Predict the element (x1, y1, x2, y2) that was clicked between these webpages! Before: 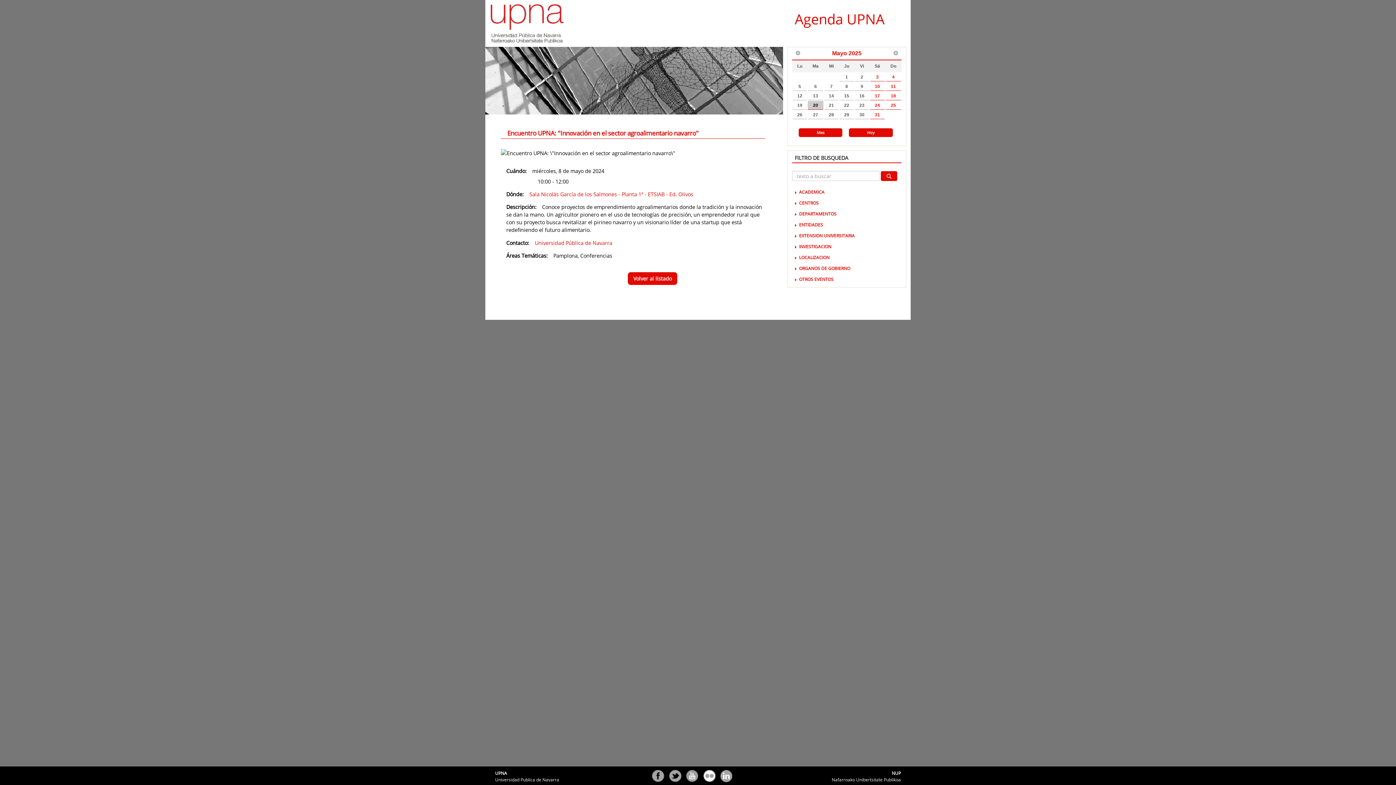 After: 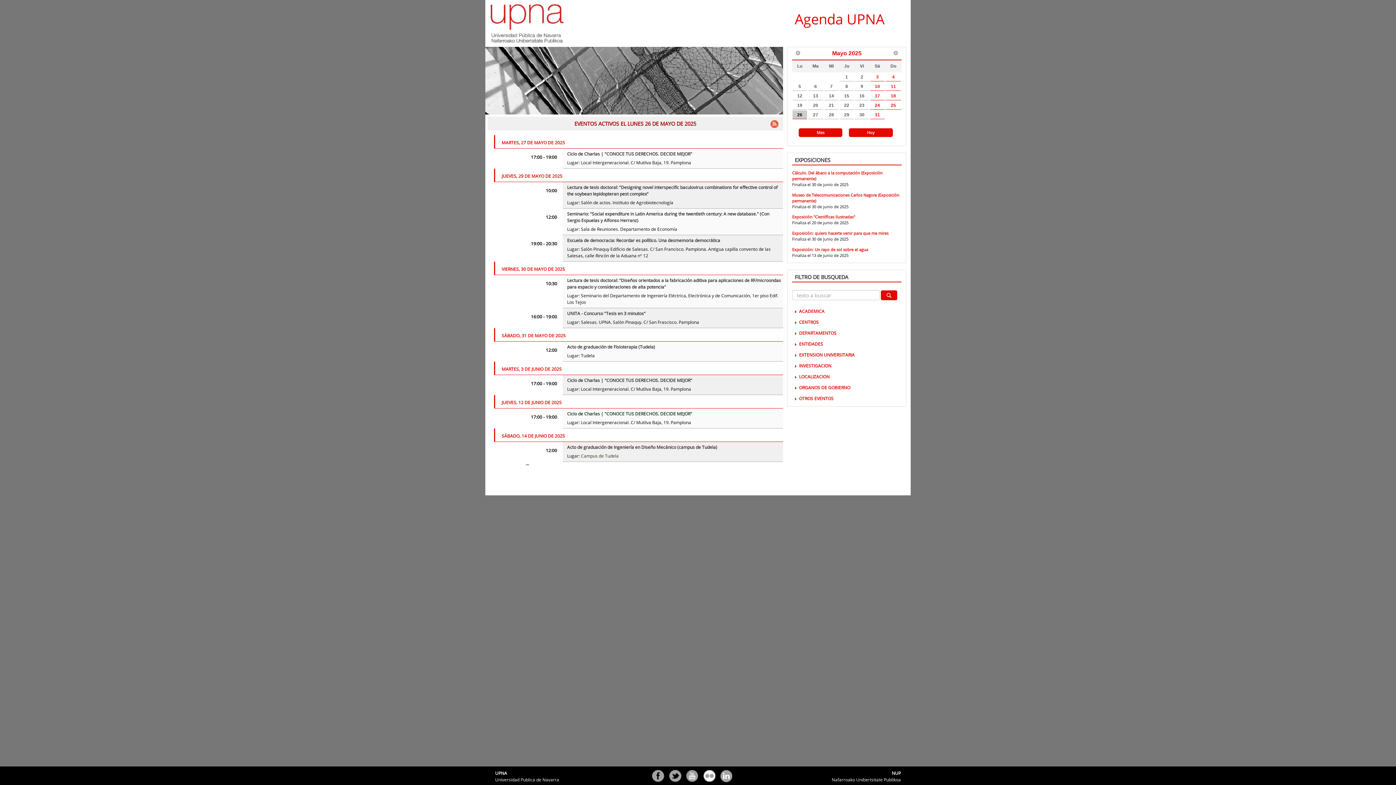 Action: bbox: (792, 110, 807, 119) label: 26